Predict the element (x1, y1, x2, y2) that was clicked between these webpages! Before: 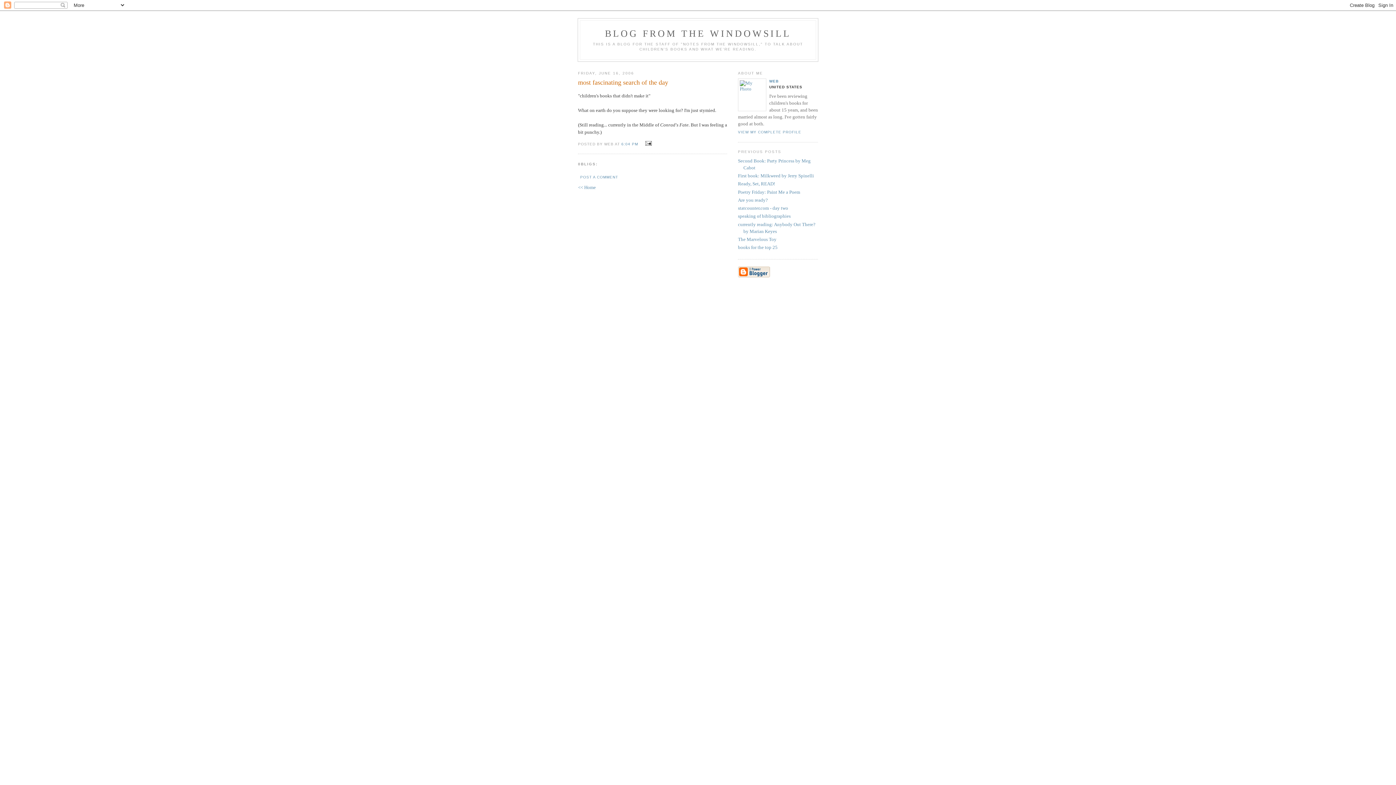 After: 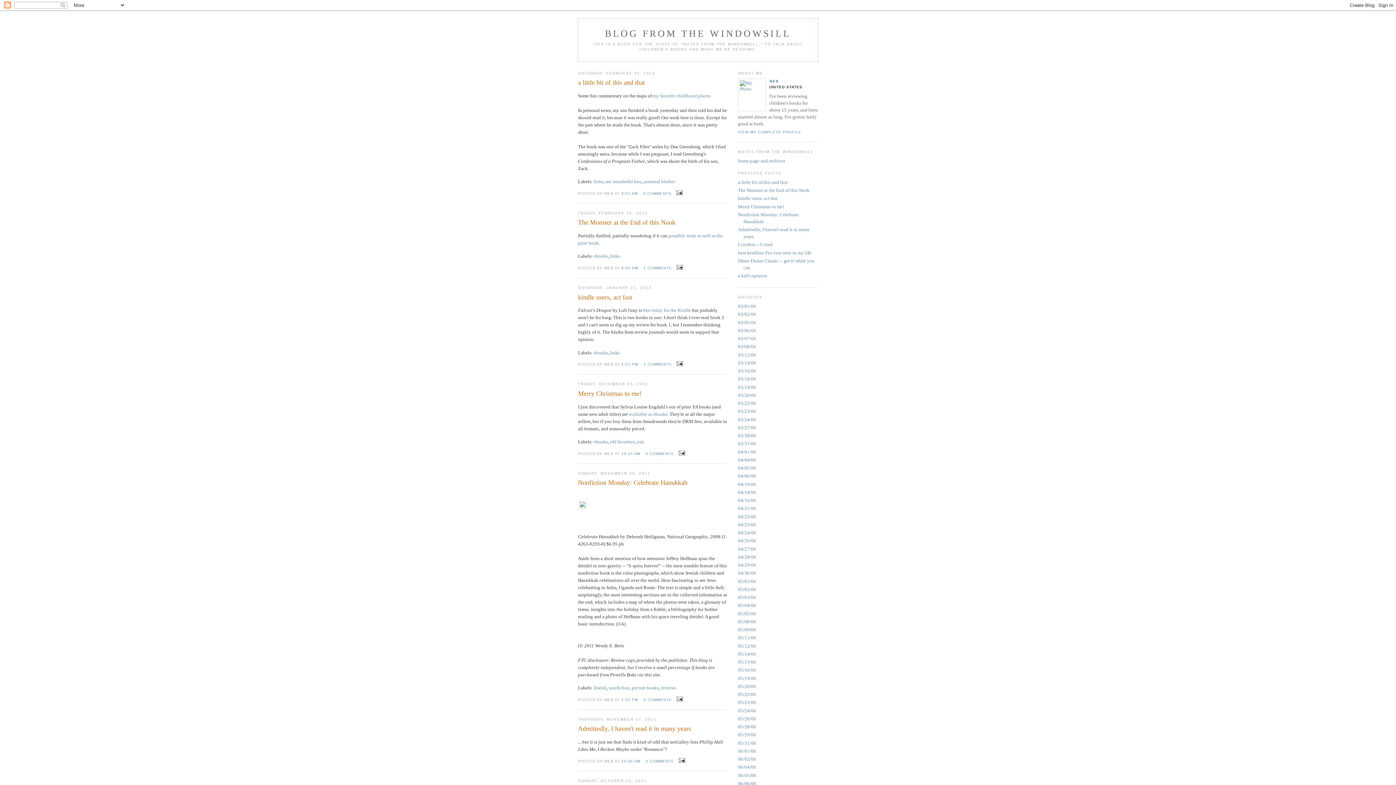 Action: bbox: (578, 184, 596, 190) label: << Home